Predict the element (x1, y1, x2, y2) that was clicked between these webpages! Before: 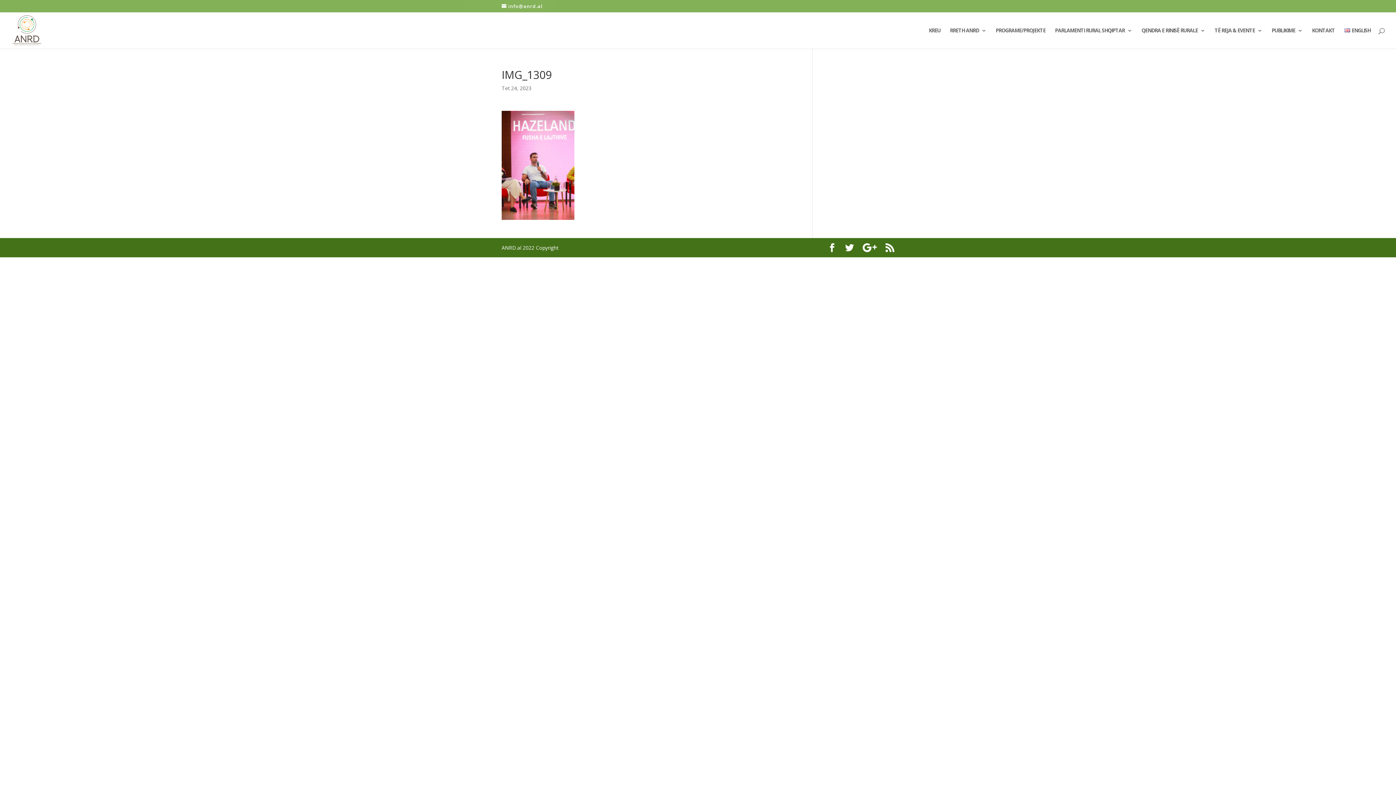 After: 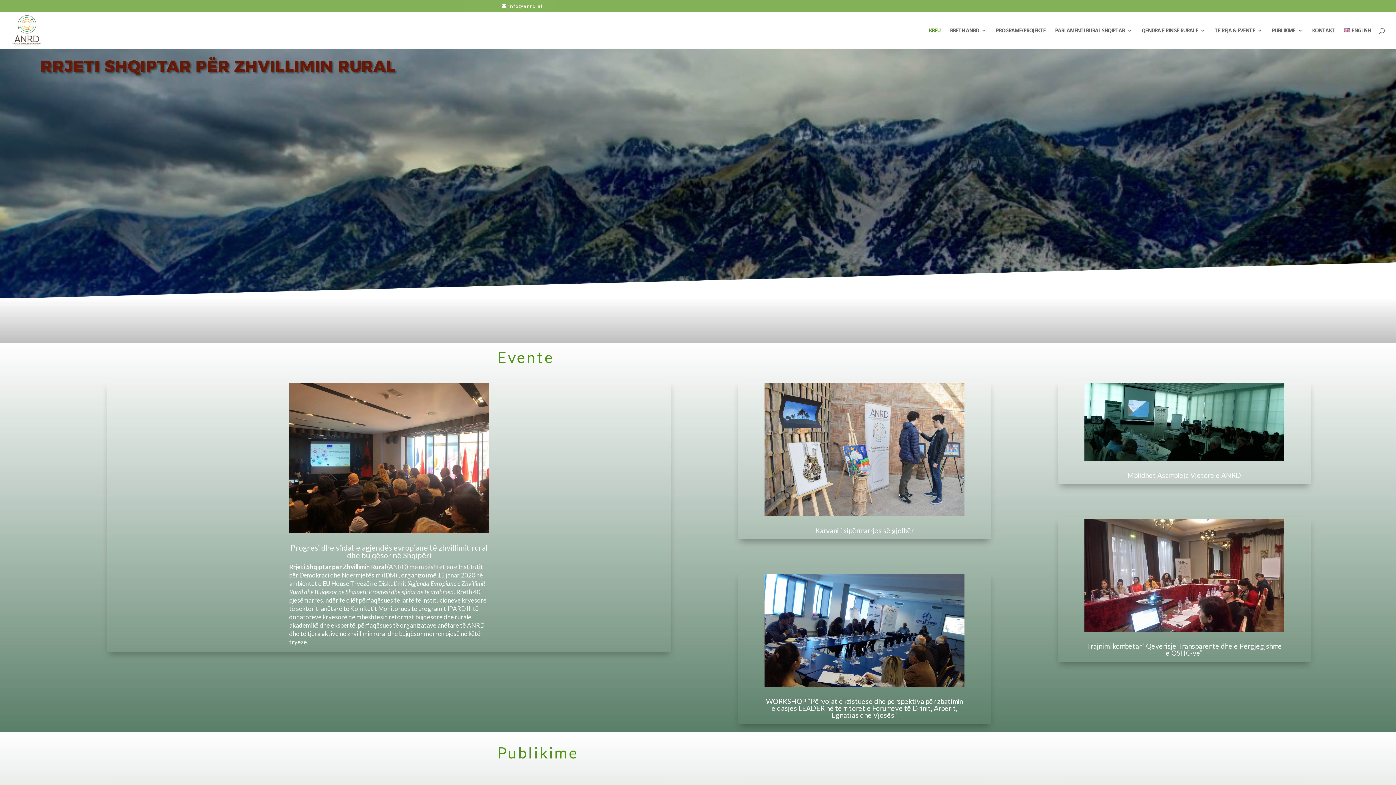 Action: label: KREU bbox: (929, 27, 940, 48)